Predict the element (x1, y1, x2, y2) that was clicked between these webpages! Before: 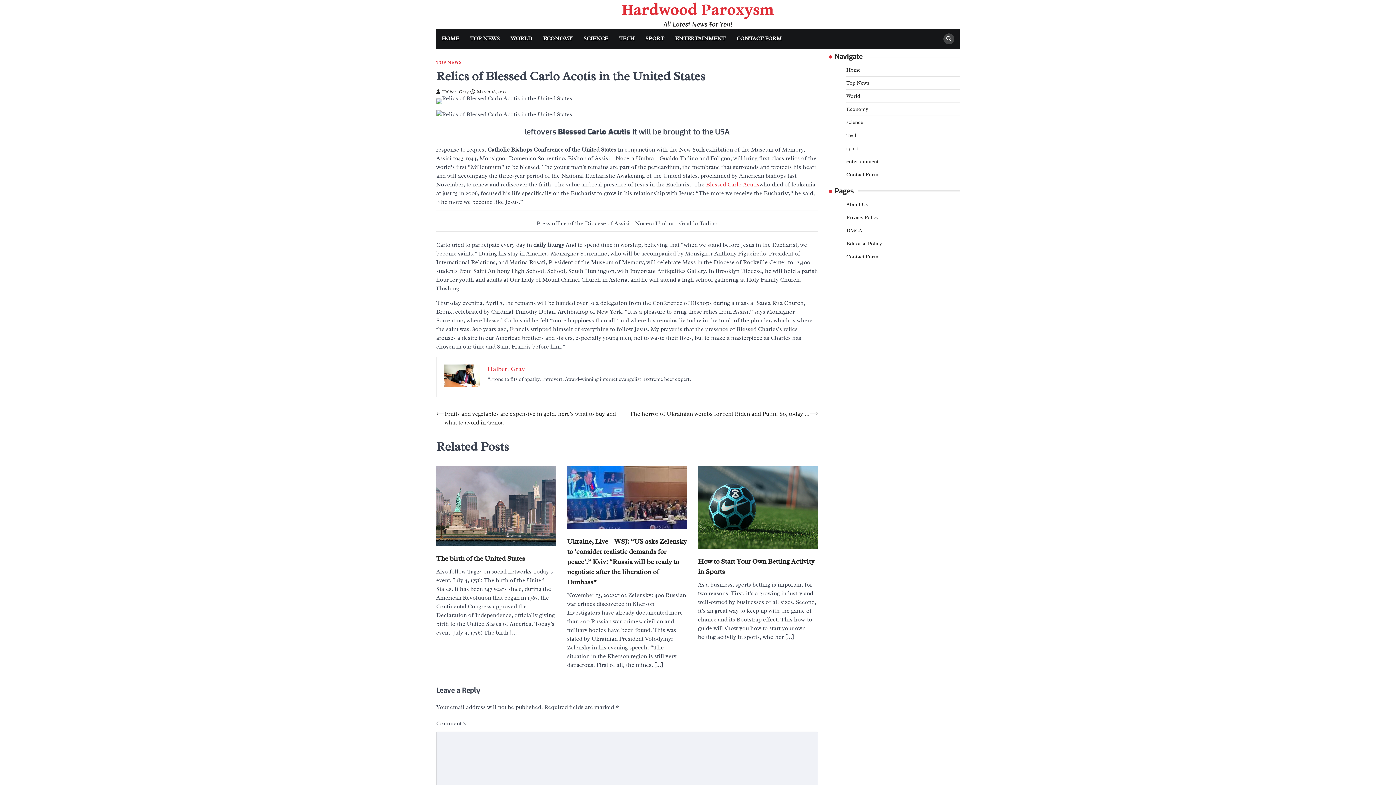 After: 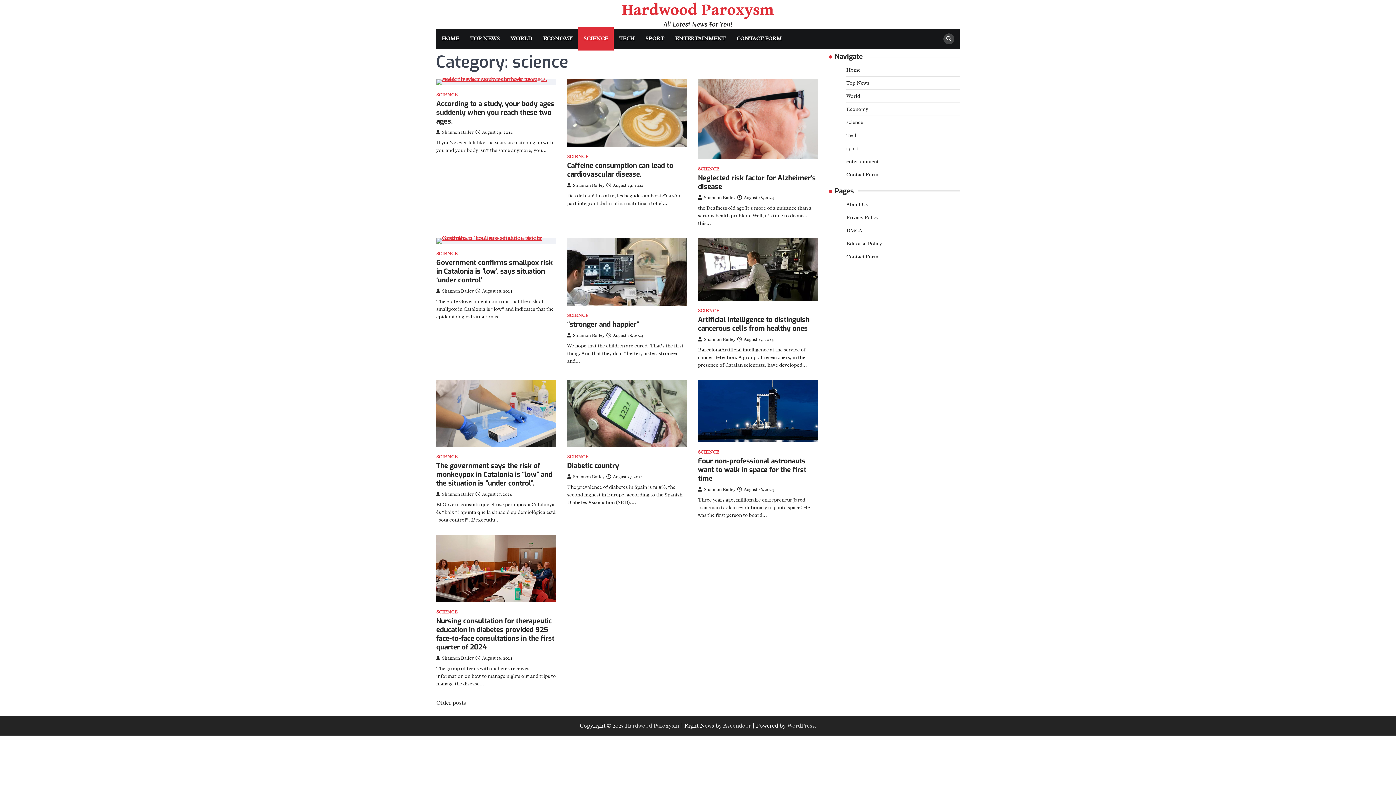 Action: label: SCIENCE bbox: (578, 28, 613, 49)